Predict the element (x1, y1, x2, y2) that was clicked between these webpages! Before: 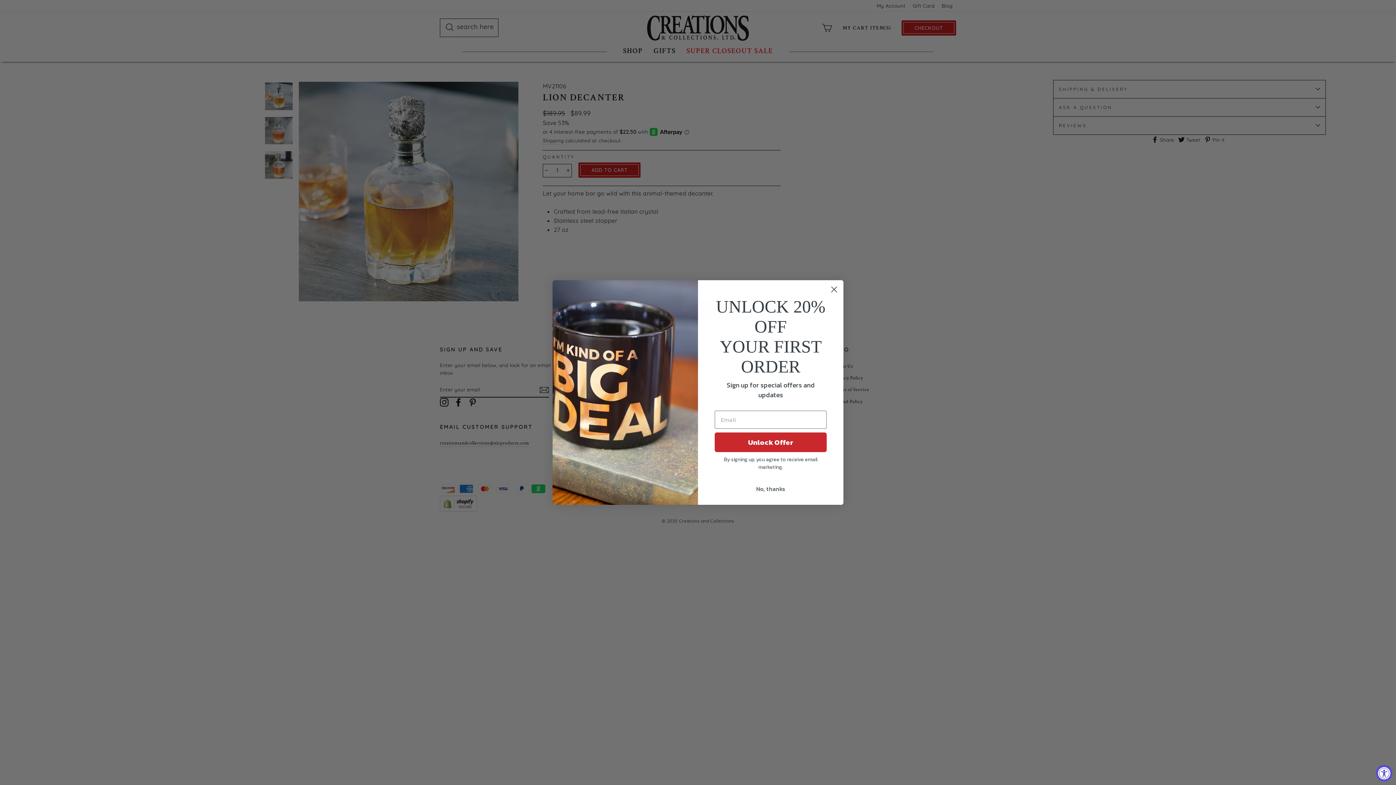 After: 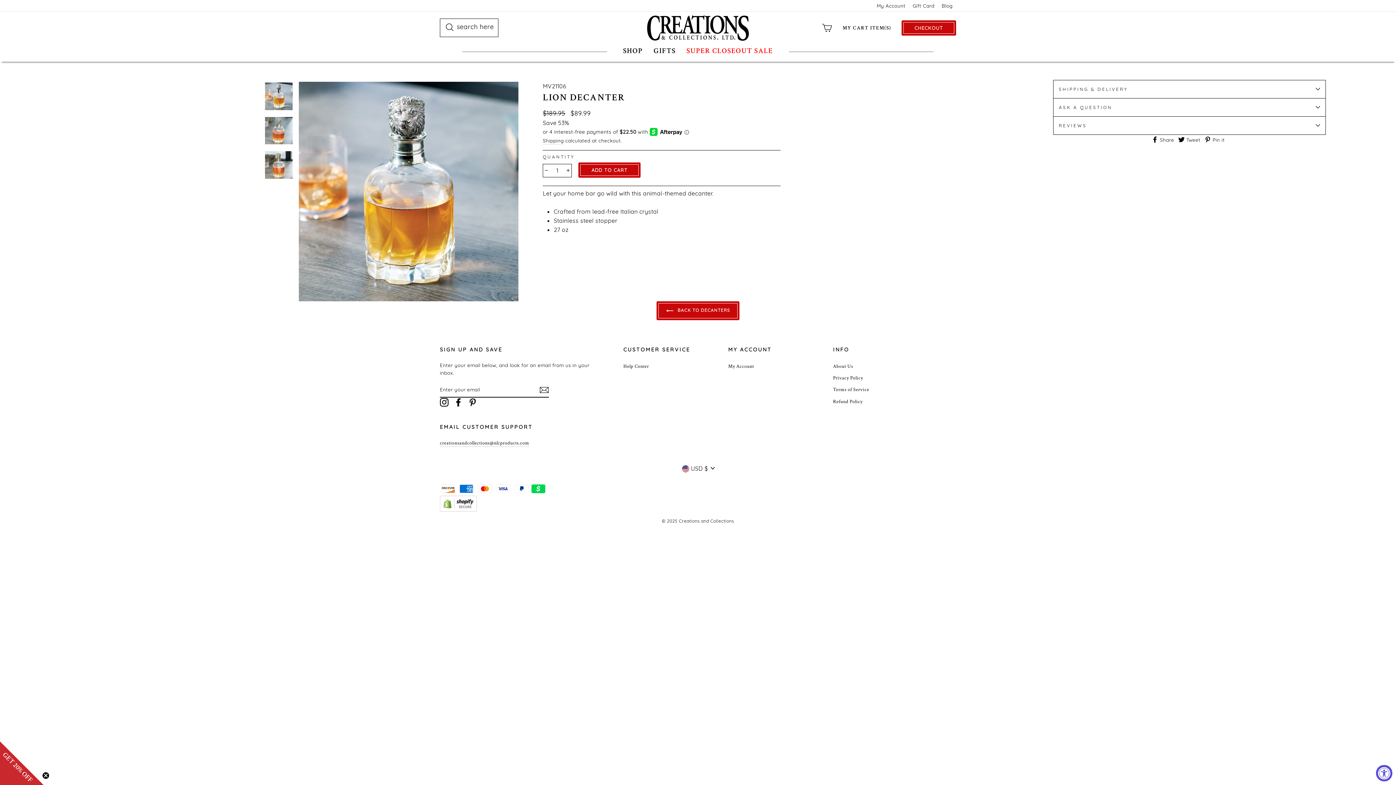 Action: bbox: (714, 482, 826, 496) label: No, thanks